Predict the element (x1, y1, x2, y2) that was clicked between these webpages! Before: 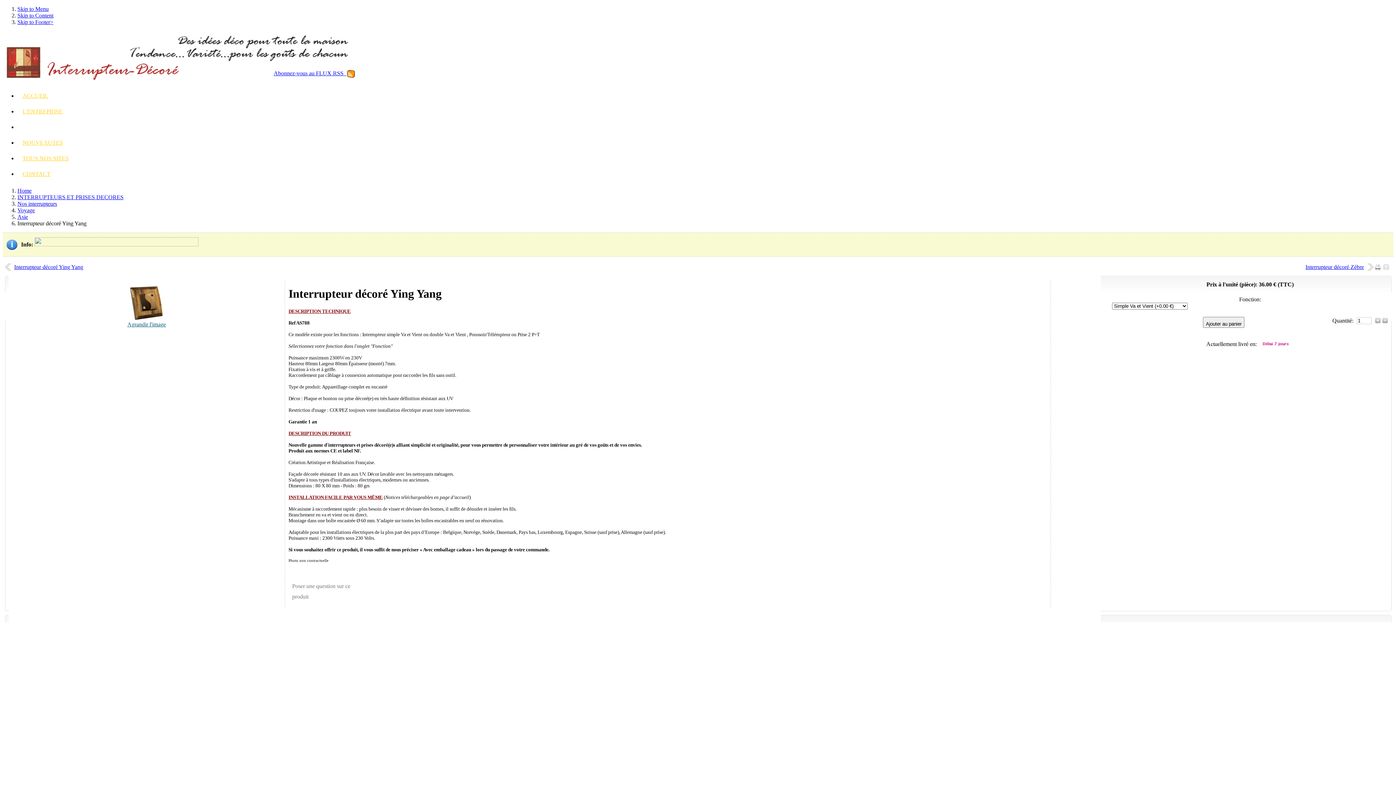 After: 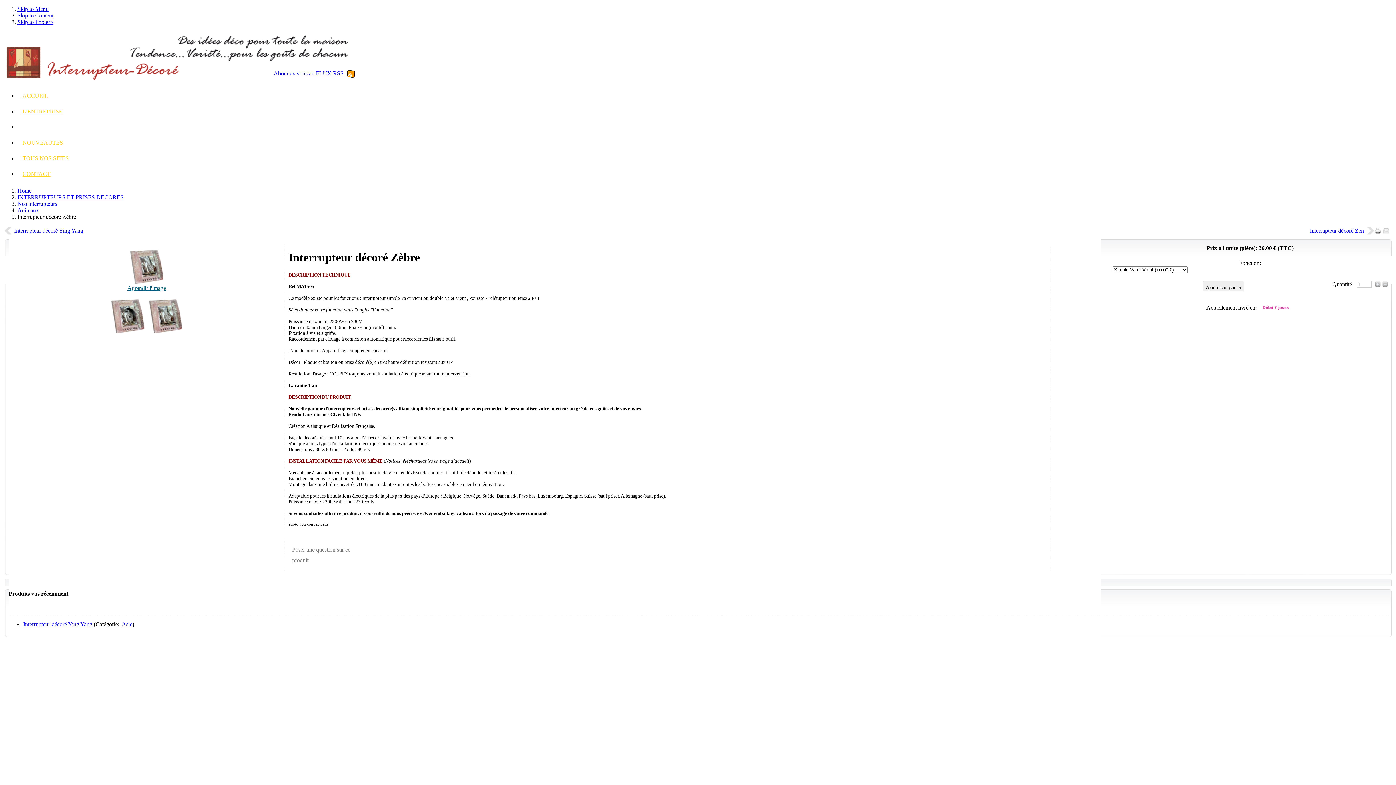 Action: label: Interrupteur décoré Zèbre bbox: (1305, 262, 1375, 271)